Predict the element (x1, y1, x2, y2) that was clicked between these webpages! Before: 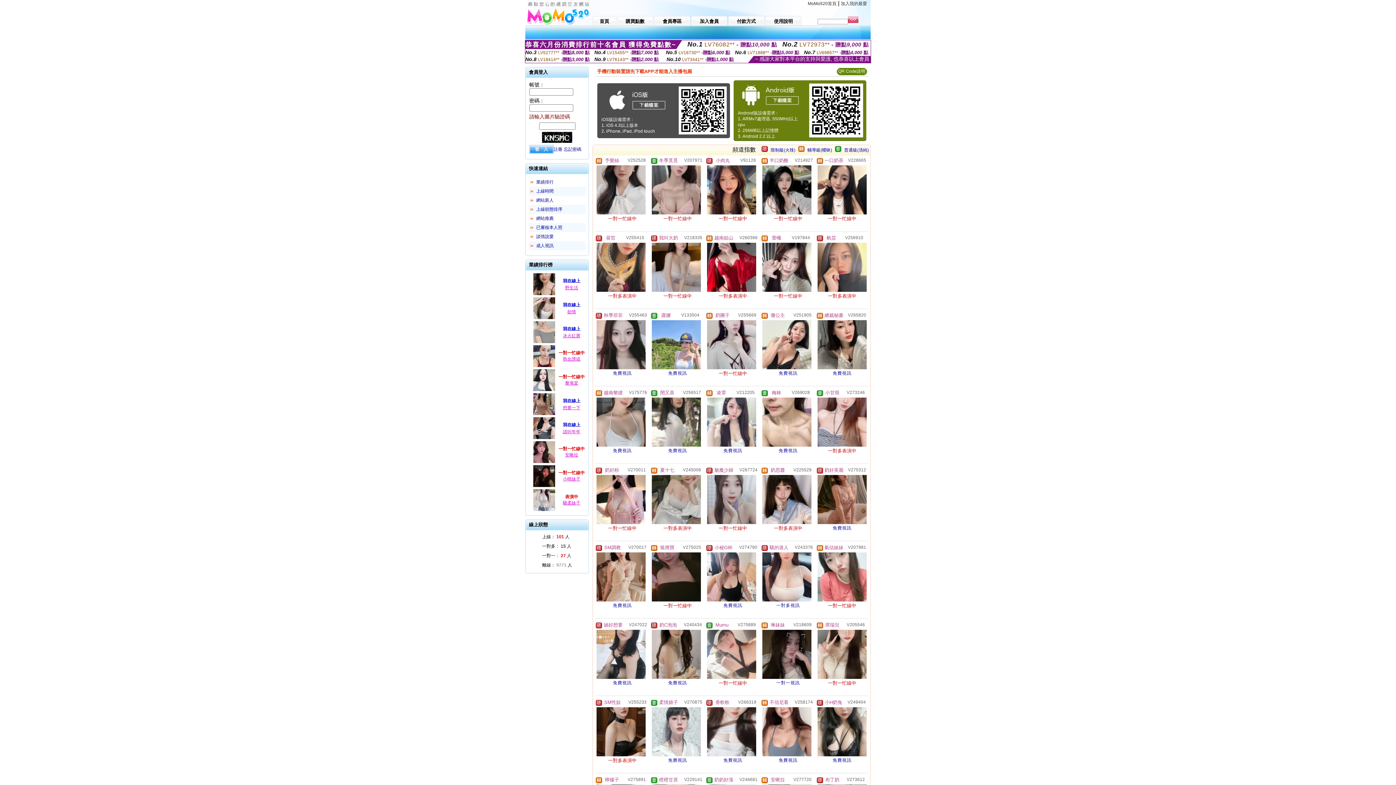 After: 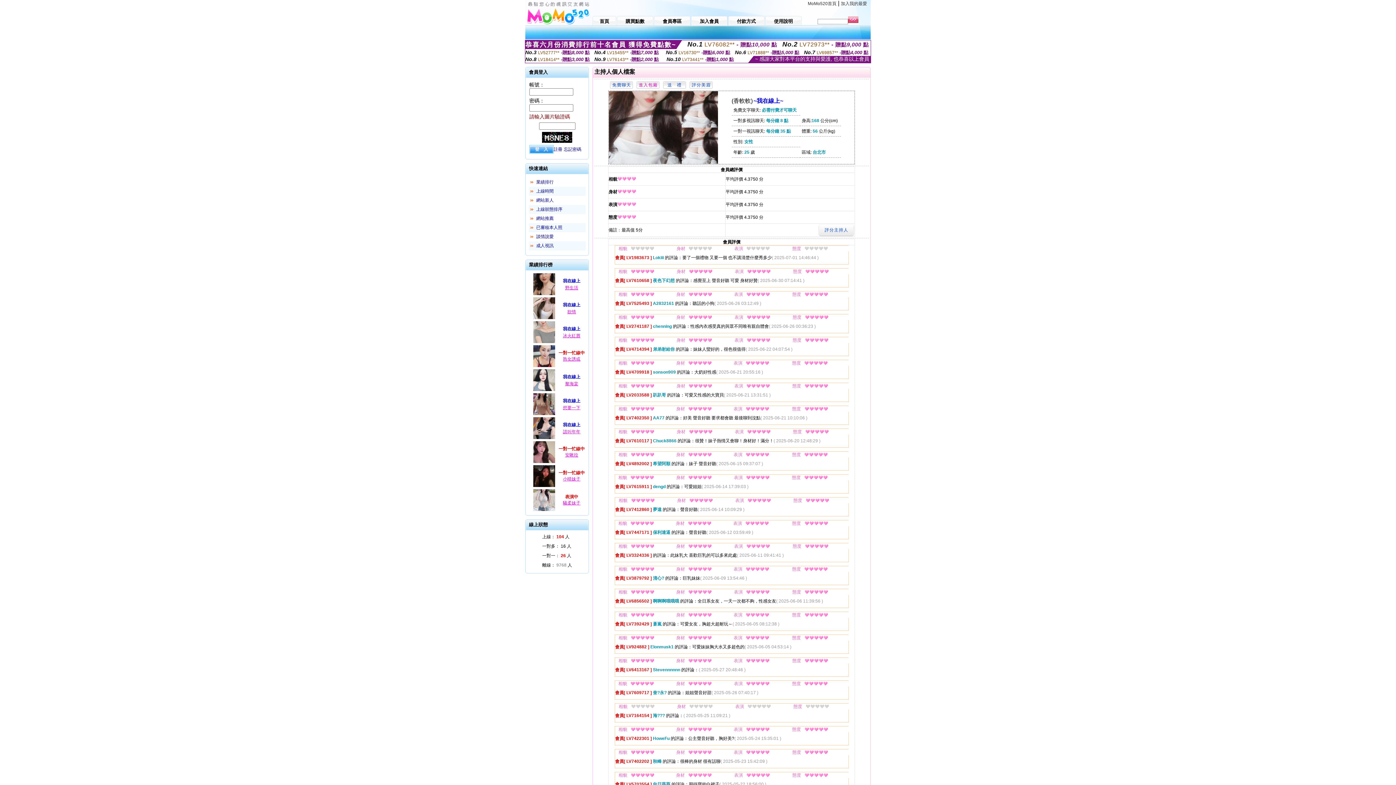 Action: bbox: (706, 753, 757, 758)